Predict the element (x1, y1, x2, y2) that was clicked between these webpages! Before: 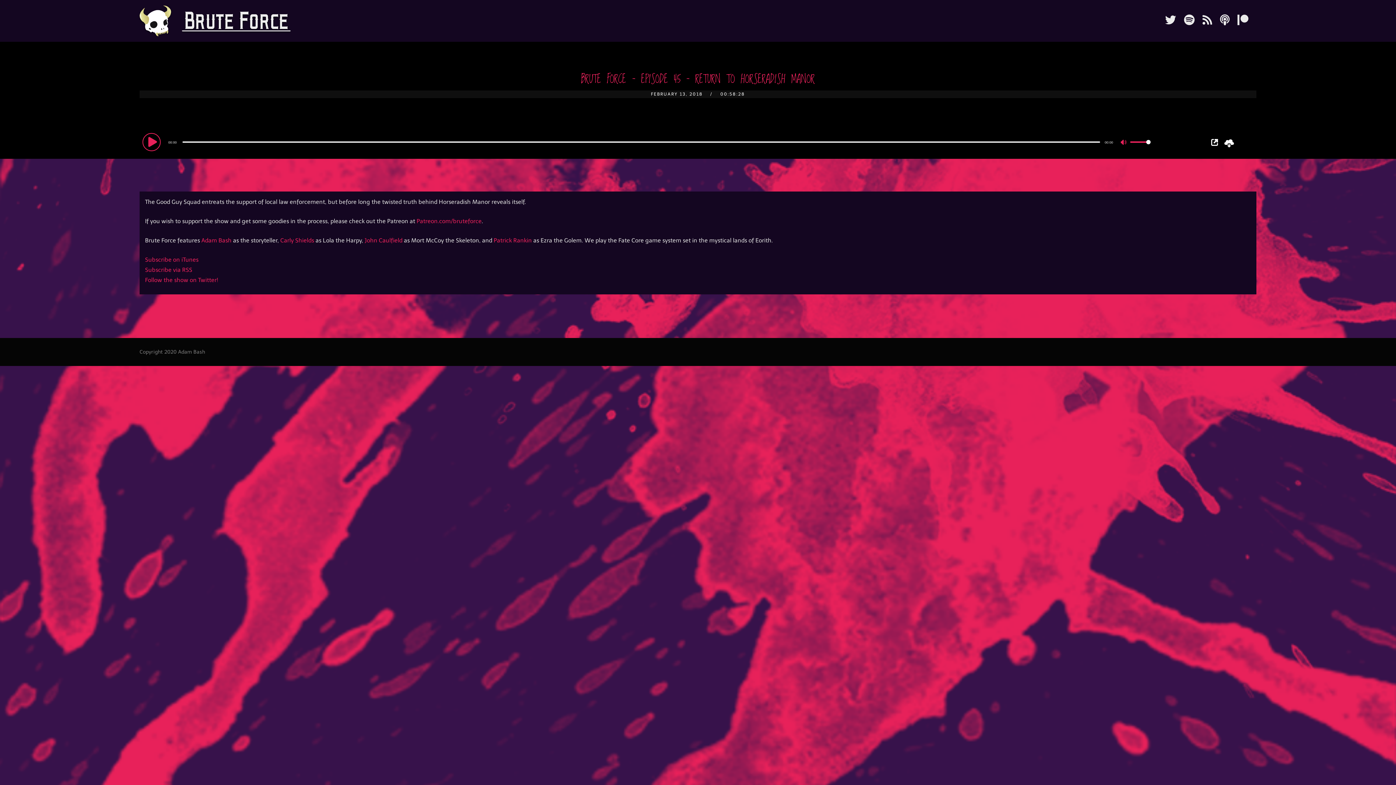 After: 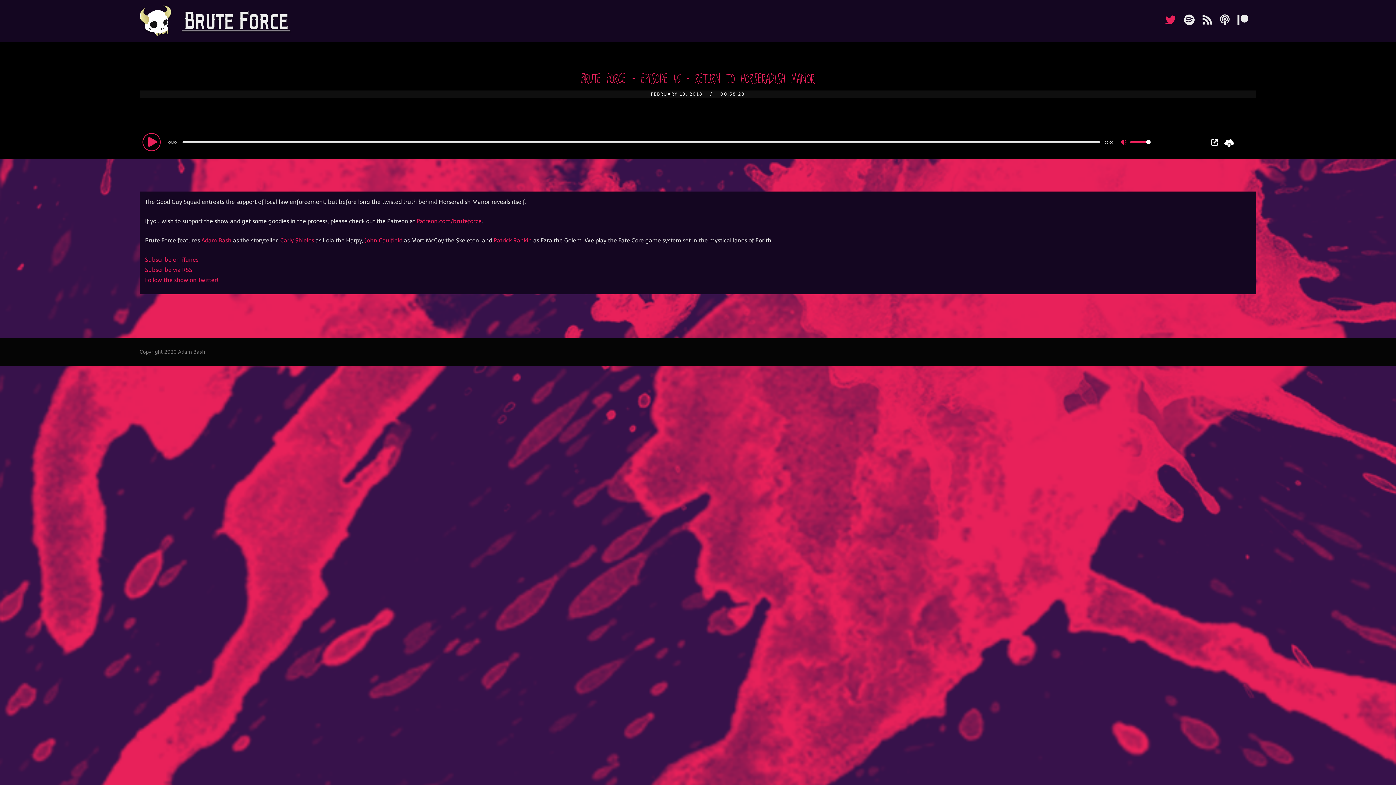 Action: bbox: (1161, 0, 1180, 40)